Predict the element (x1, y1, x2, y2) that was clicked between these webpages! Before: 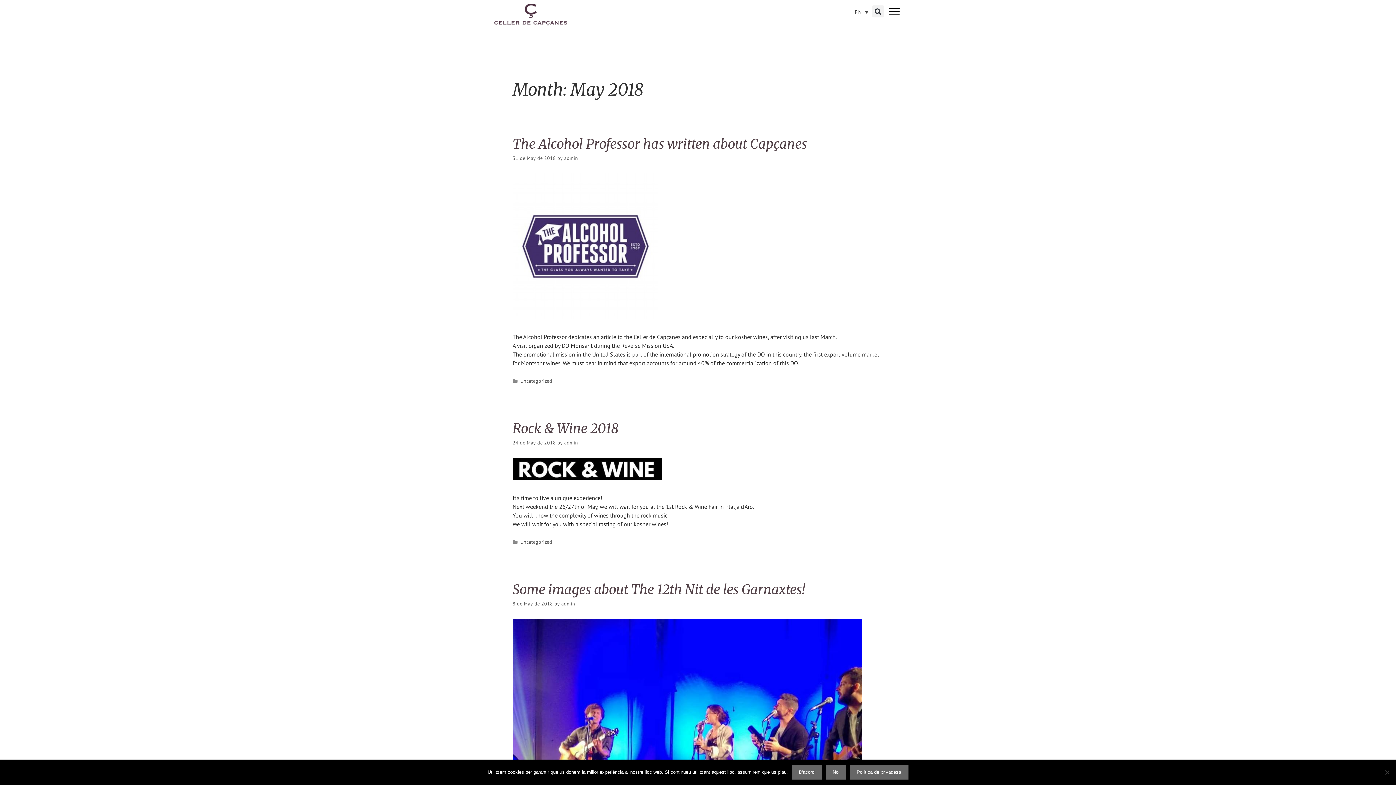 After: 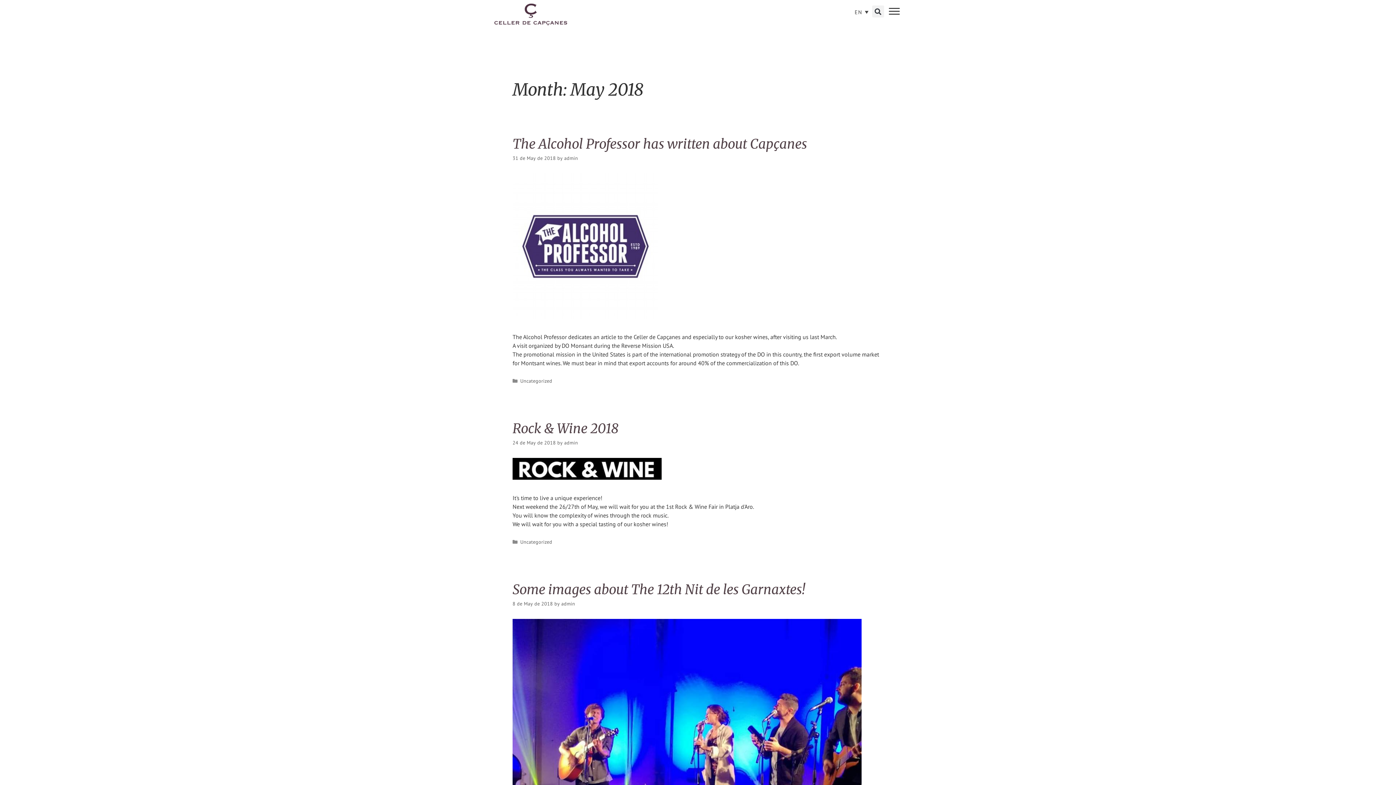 Action: bbox: (825, 765, 846, 780) label: No